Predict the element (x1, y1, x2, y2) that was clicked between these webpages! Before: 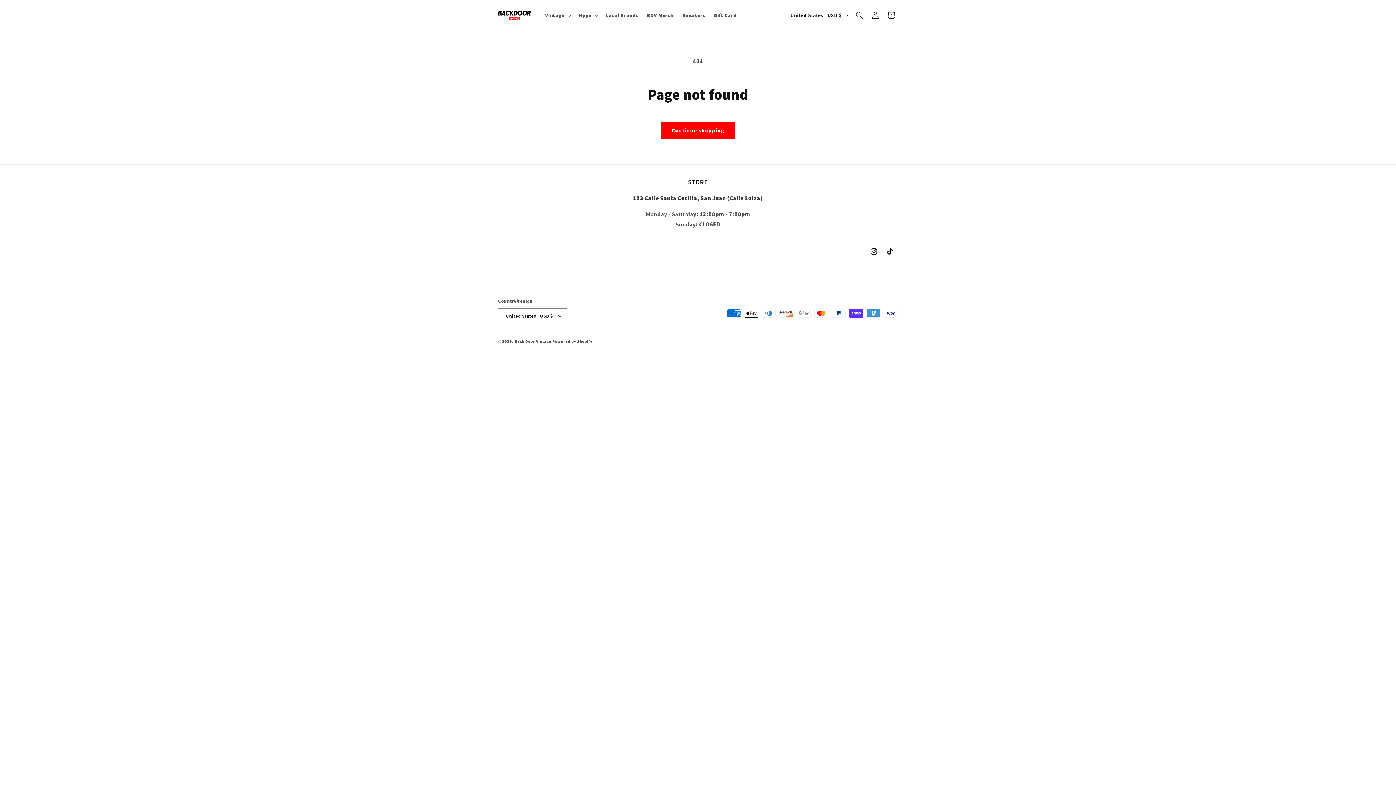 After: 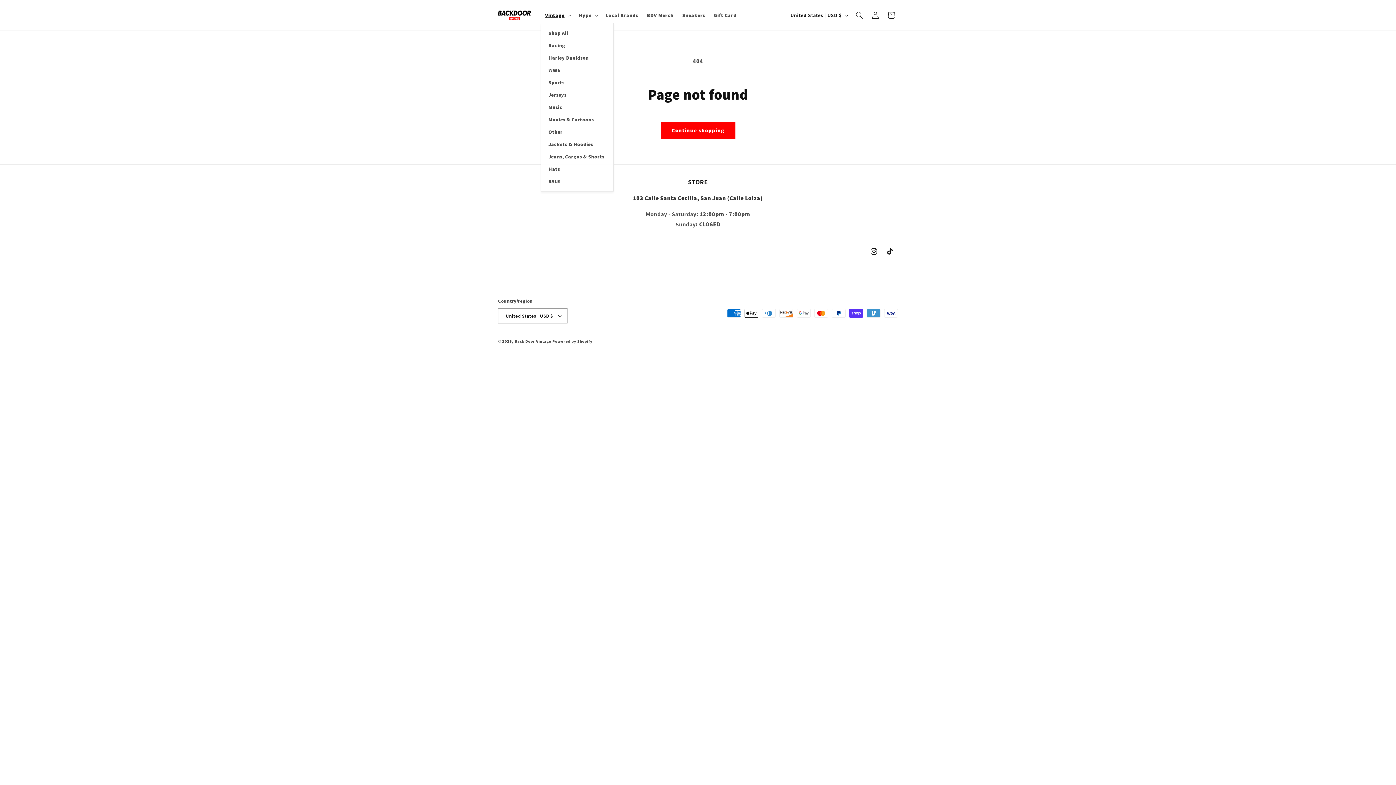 Action: bbox: (540, 7, 574, 22) label: Vintage